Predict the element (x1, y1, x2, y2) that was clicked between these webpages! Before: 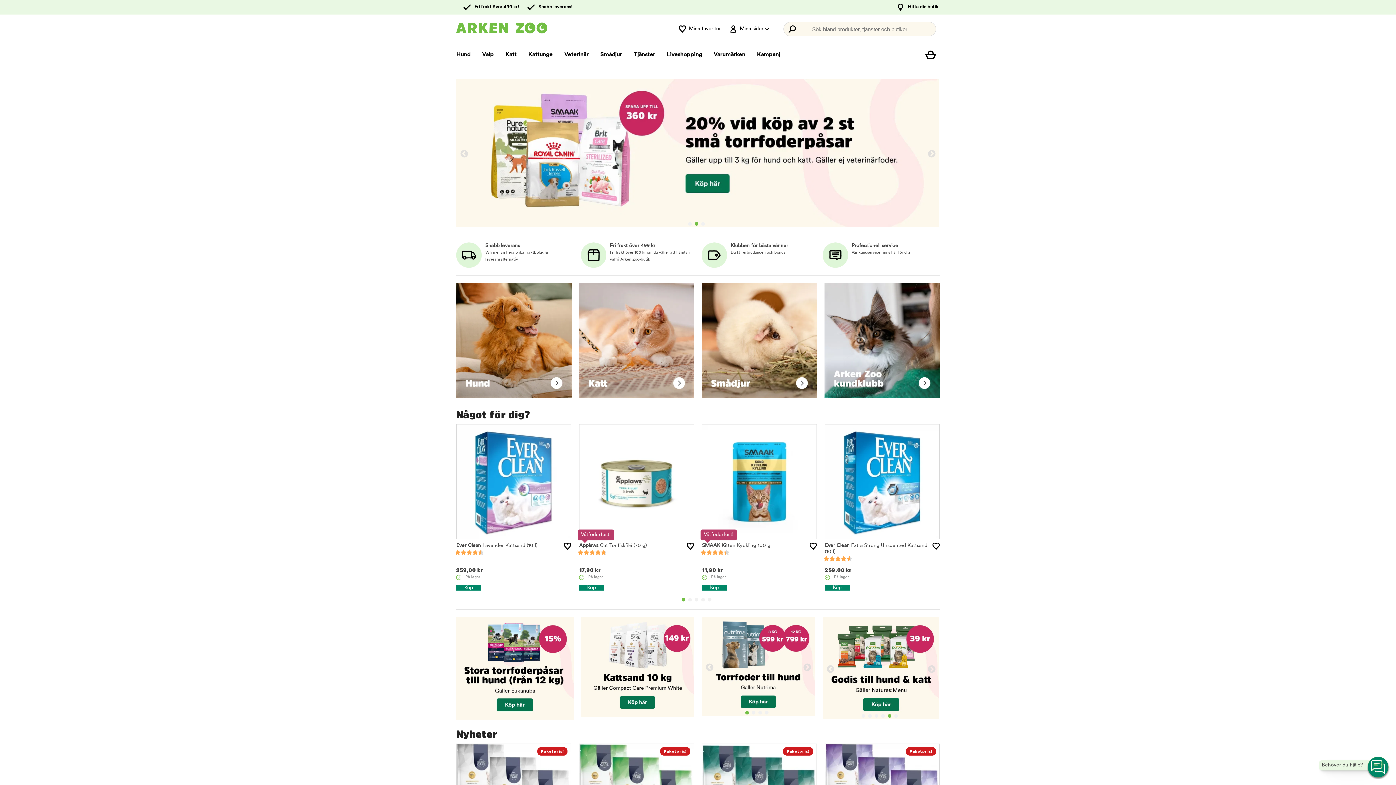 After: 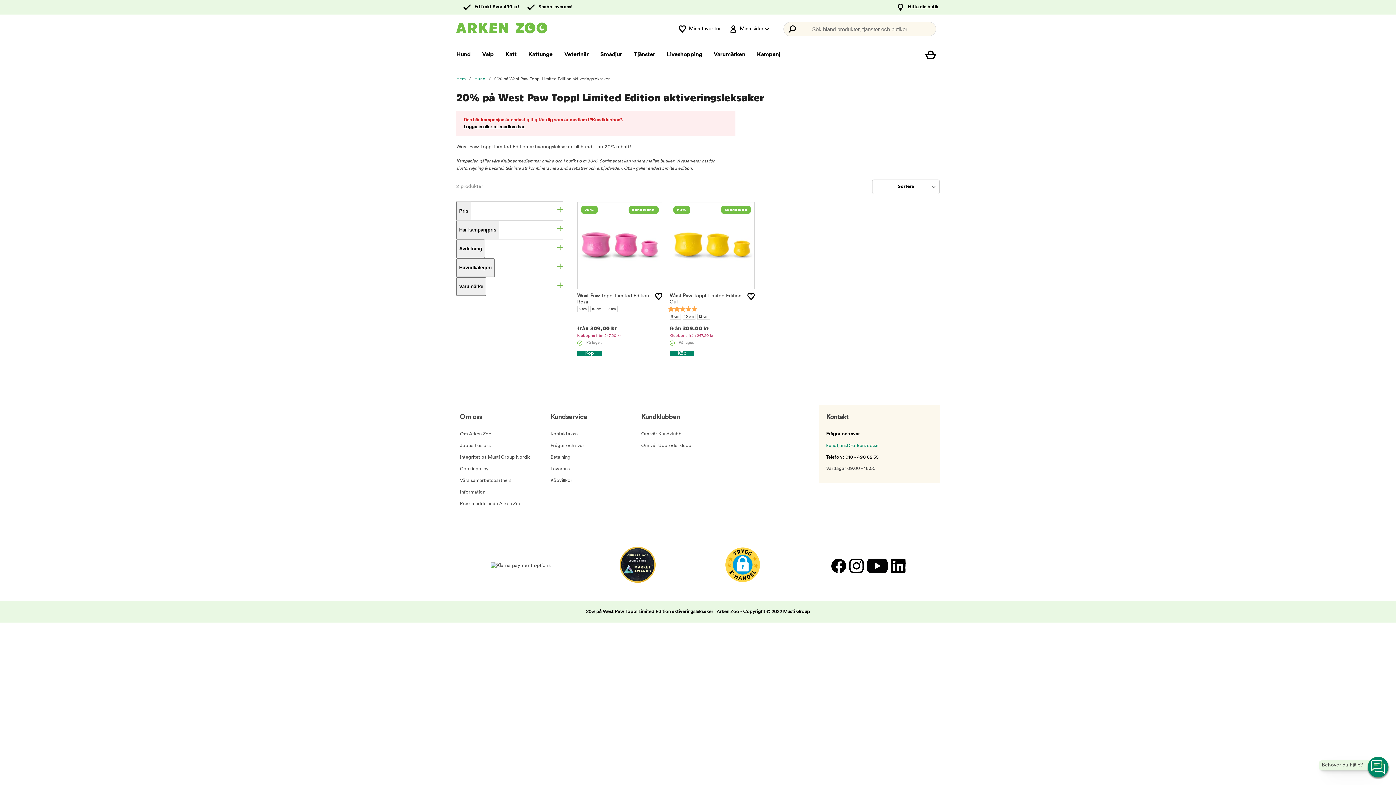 Action: bbox: (456, 723, 694, 838)